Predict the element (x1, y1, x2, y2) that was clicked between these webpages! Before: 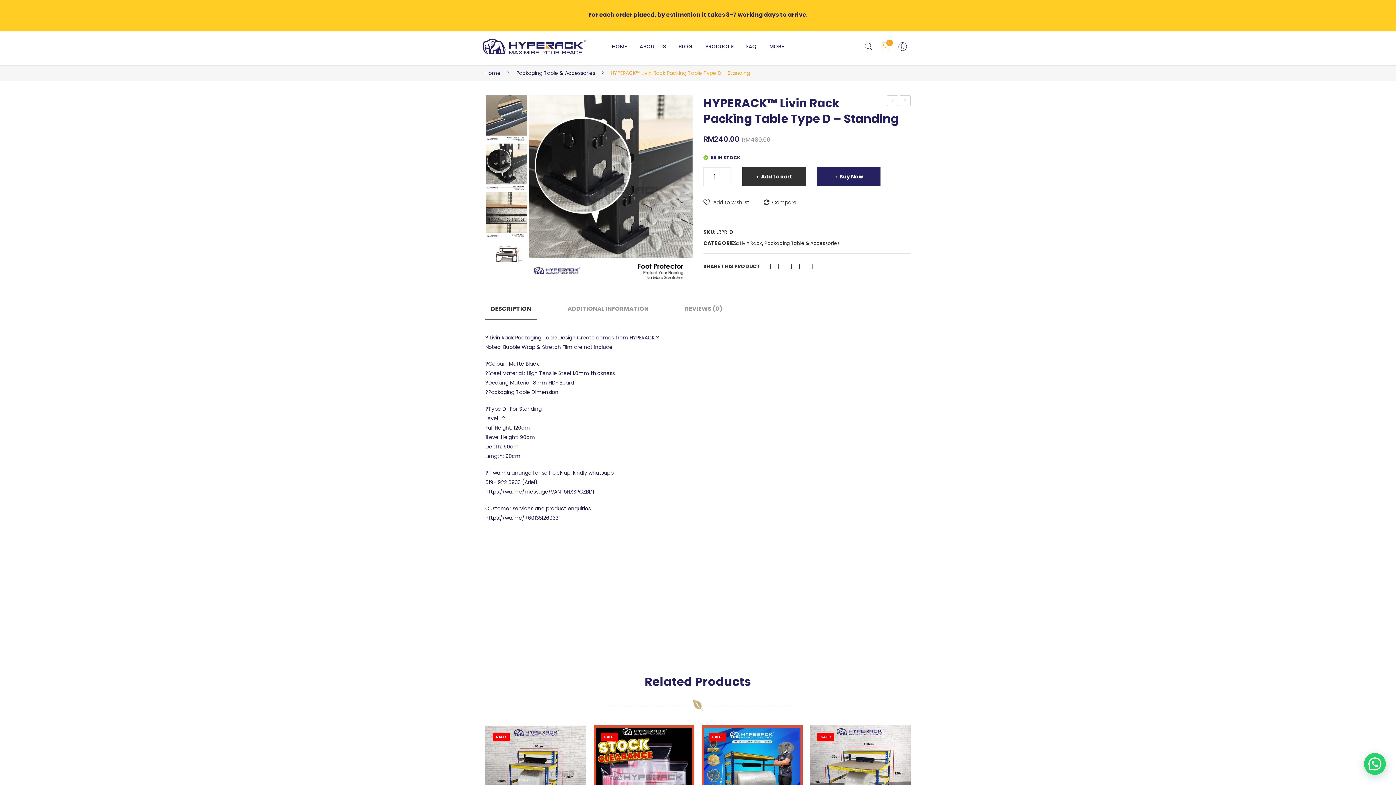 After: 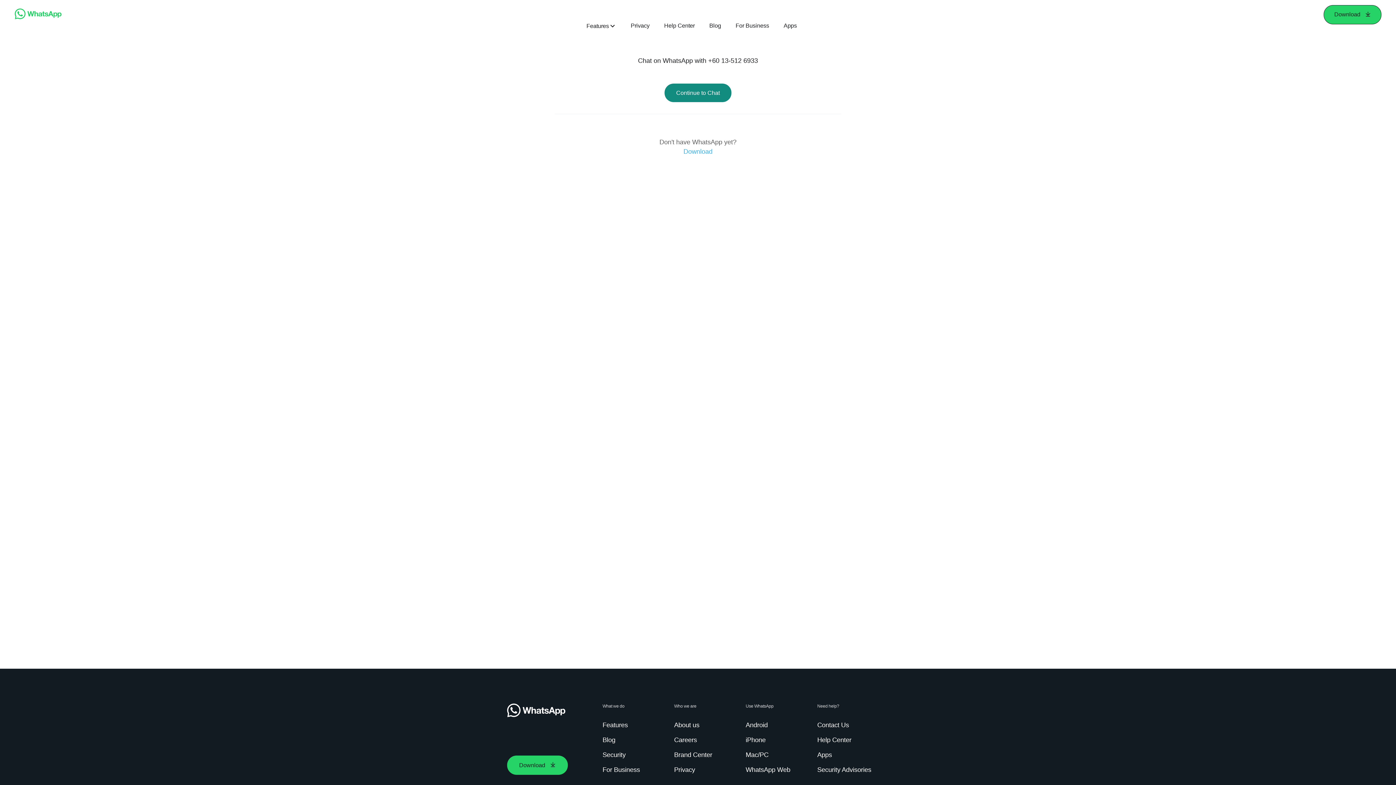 Action: bbox: (485, 514, 558, 521) label: https://wa.me/+60135126933